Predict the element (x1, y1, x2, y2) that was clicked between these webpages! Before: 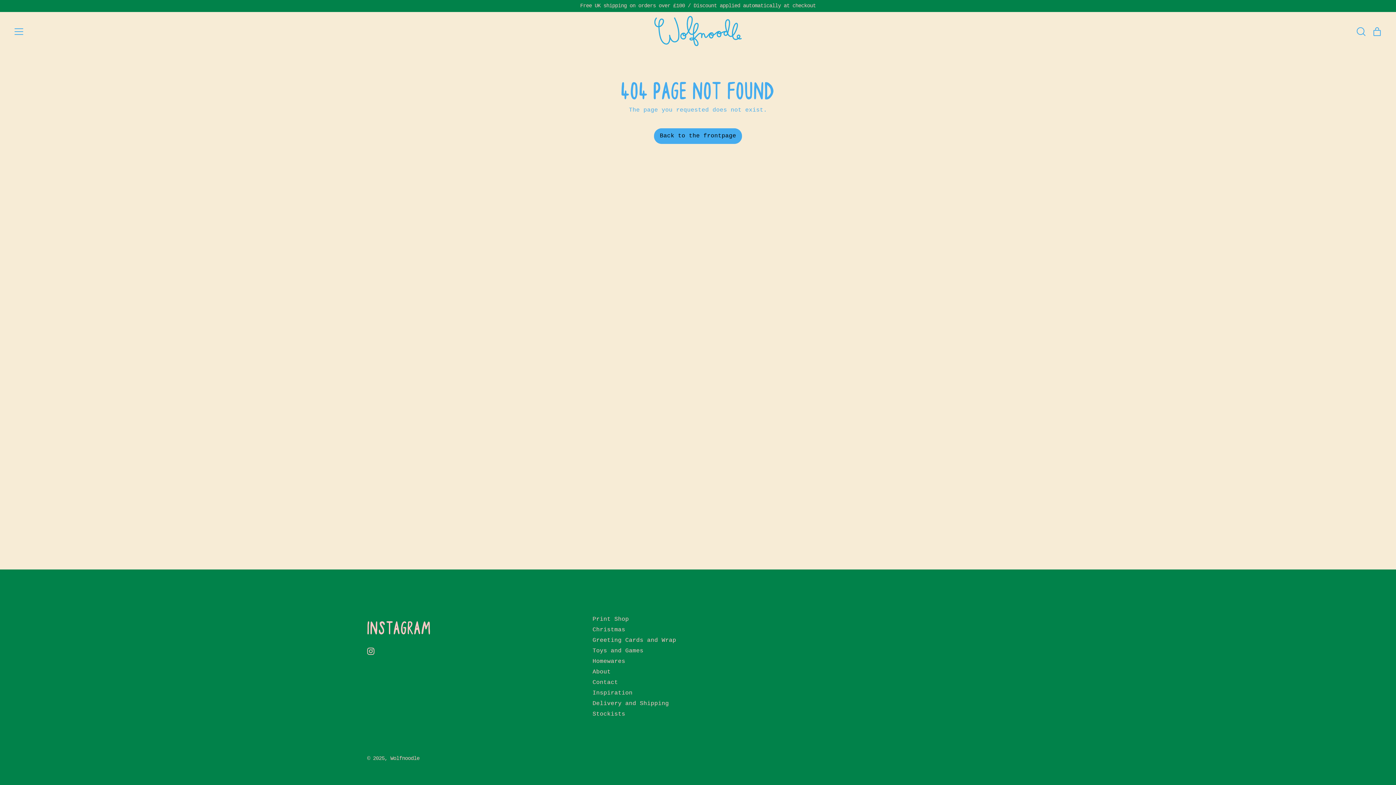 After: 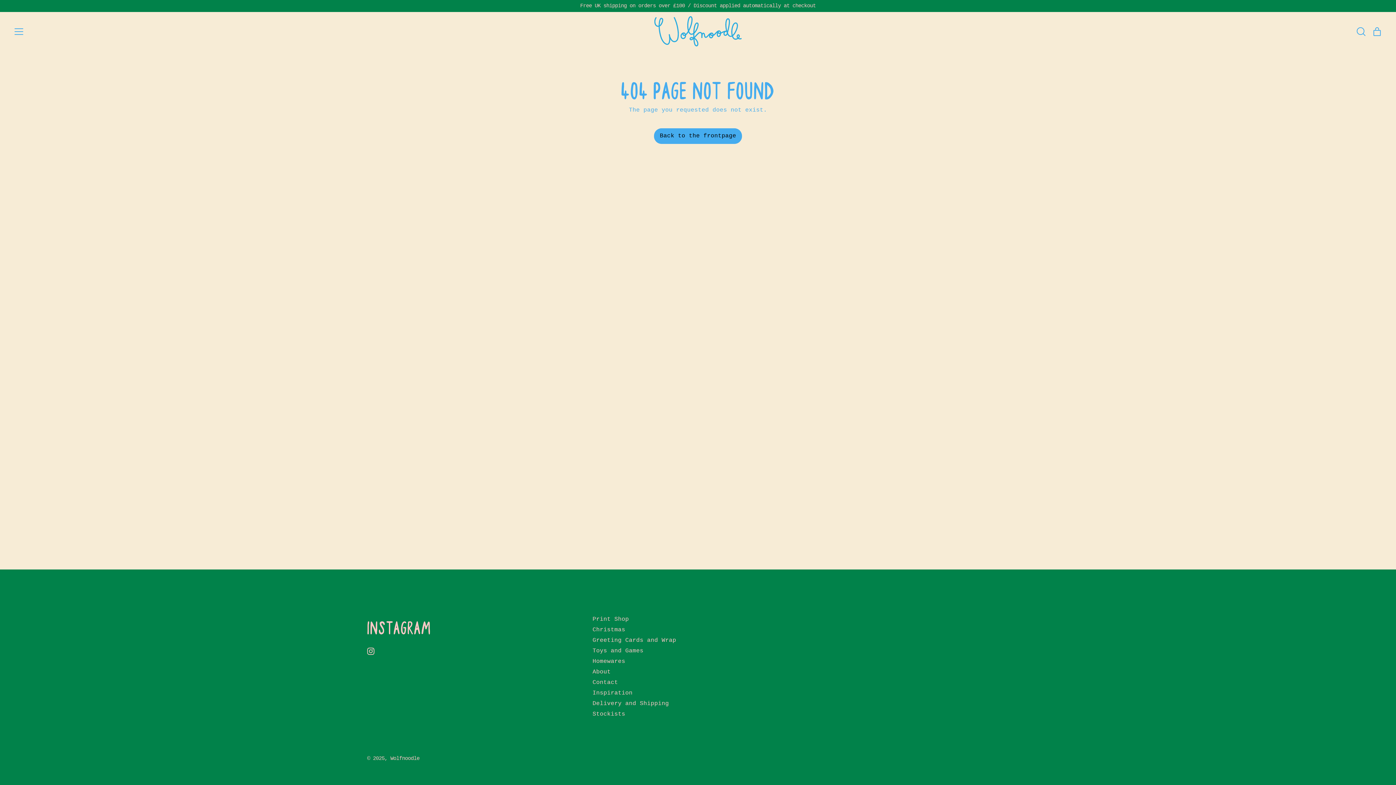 Action: bbox: (367, 650, 374, 657) label: Instagram